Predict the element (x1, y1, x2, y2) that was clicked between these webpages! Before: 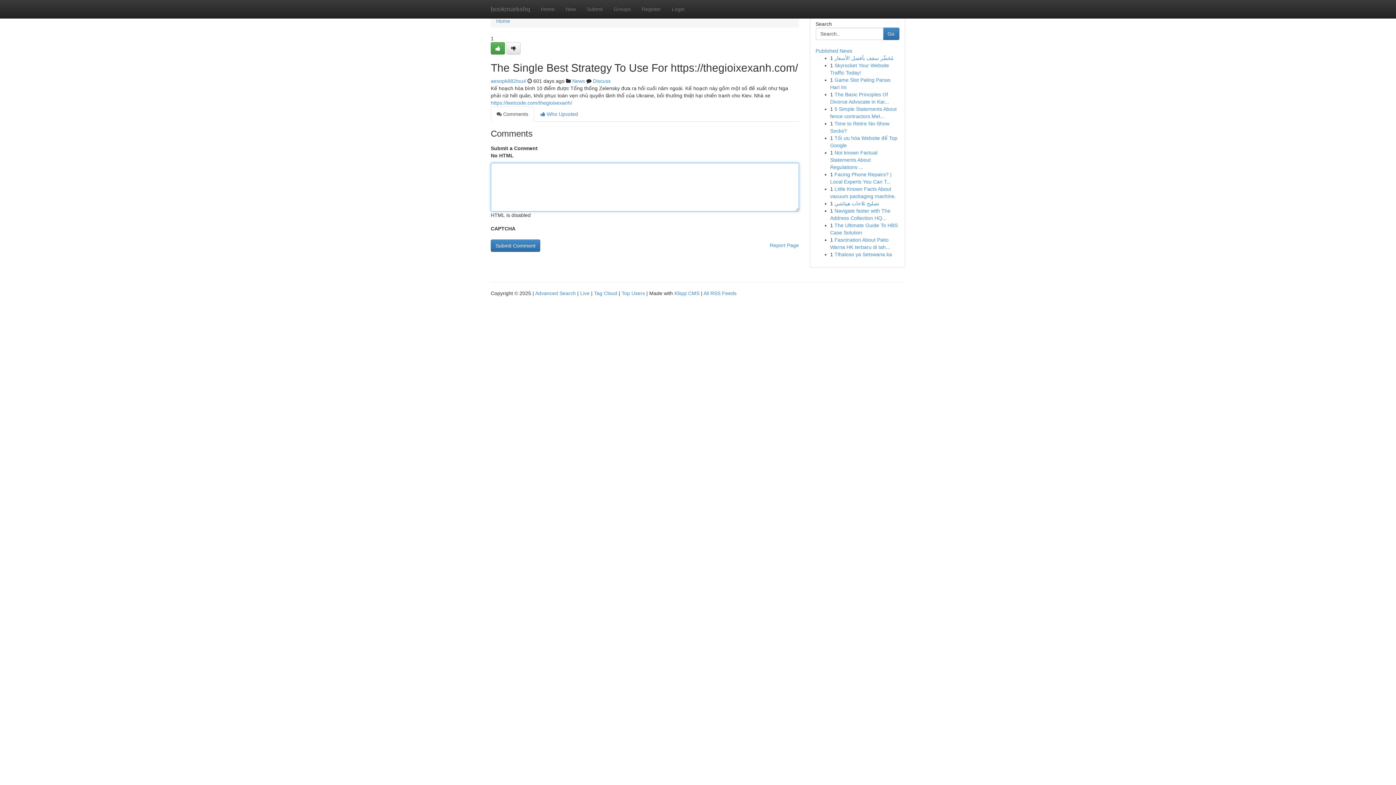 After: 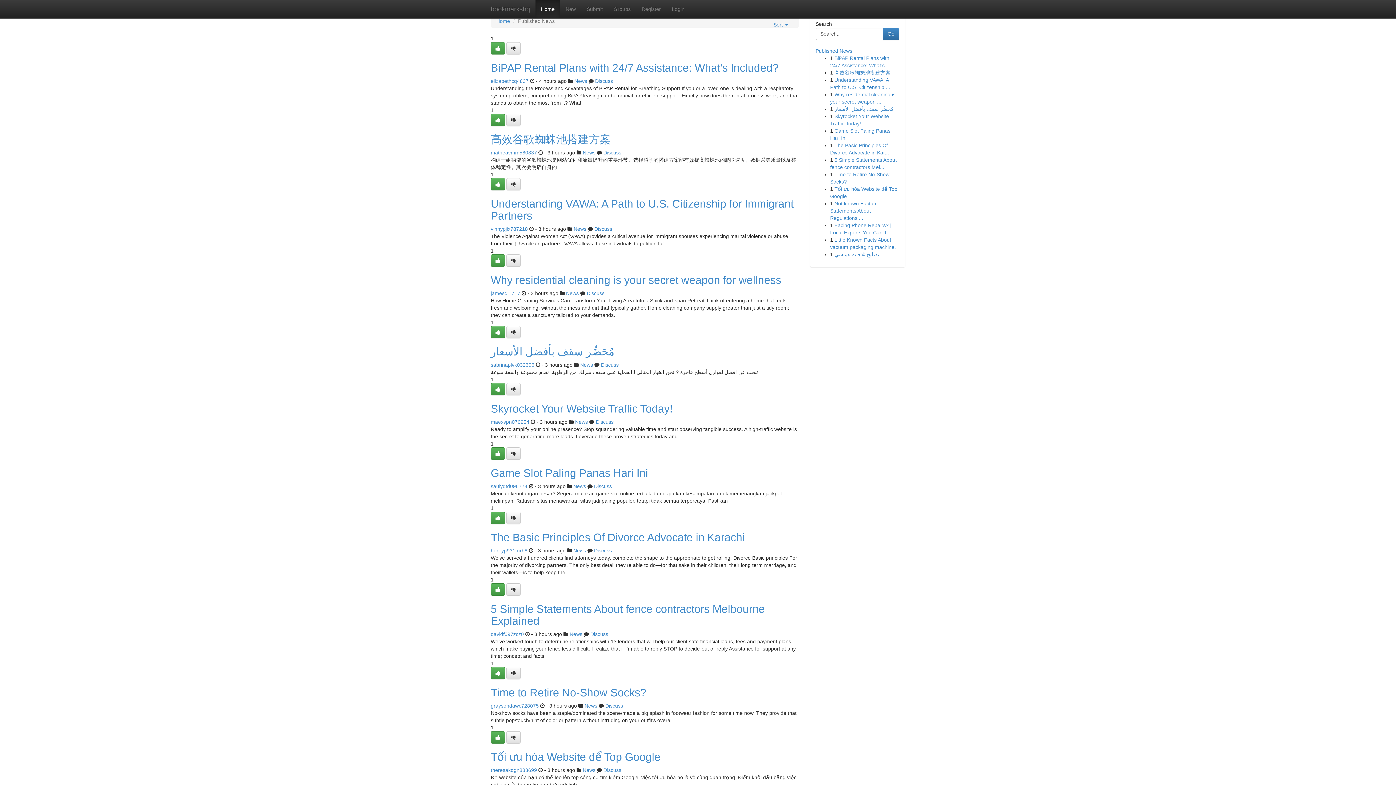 Action: label: Home bbox: (535, 0, 560, 18)